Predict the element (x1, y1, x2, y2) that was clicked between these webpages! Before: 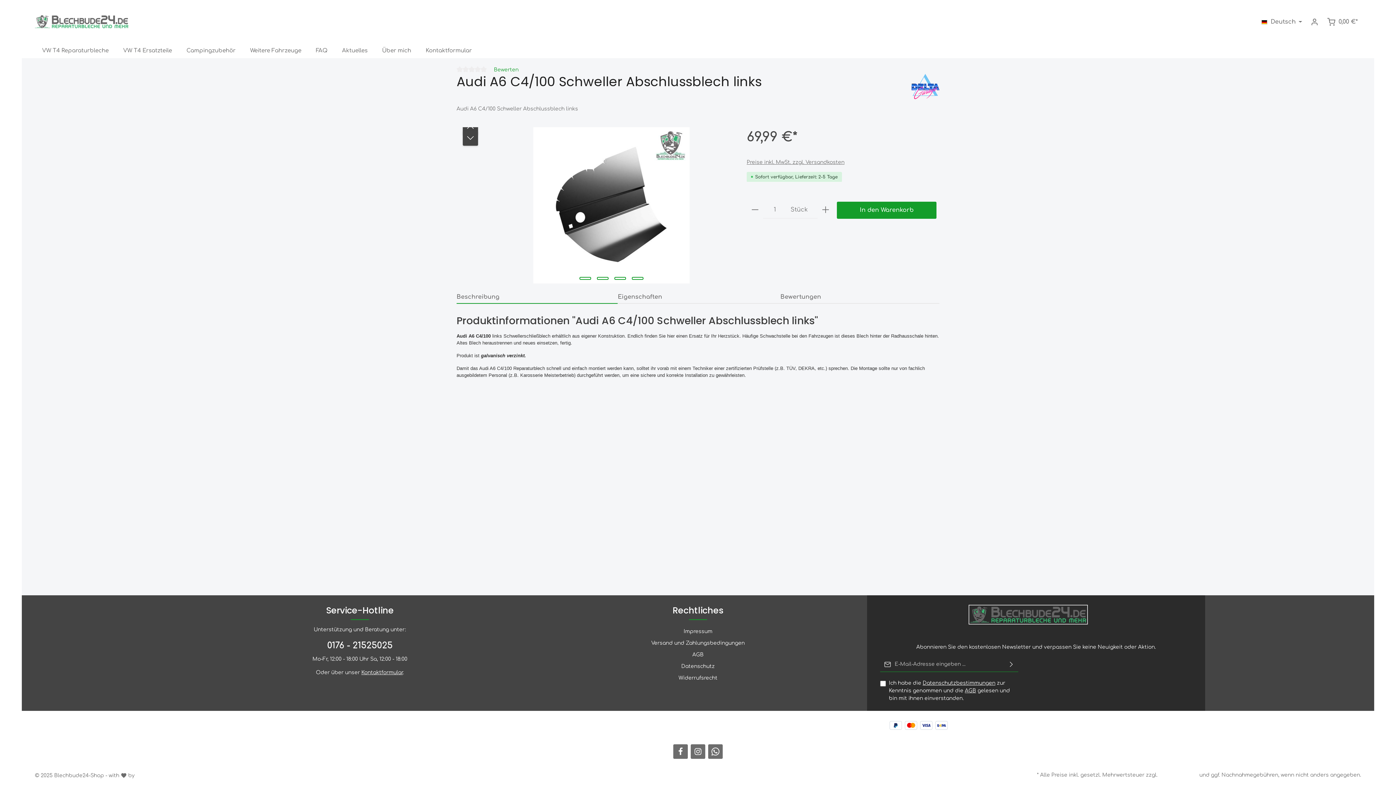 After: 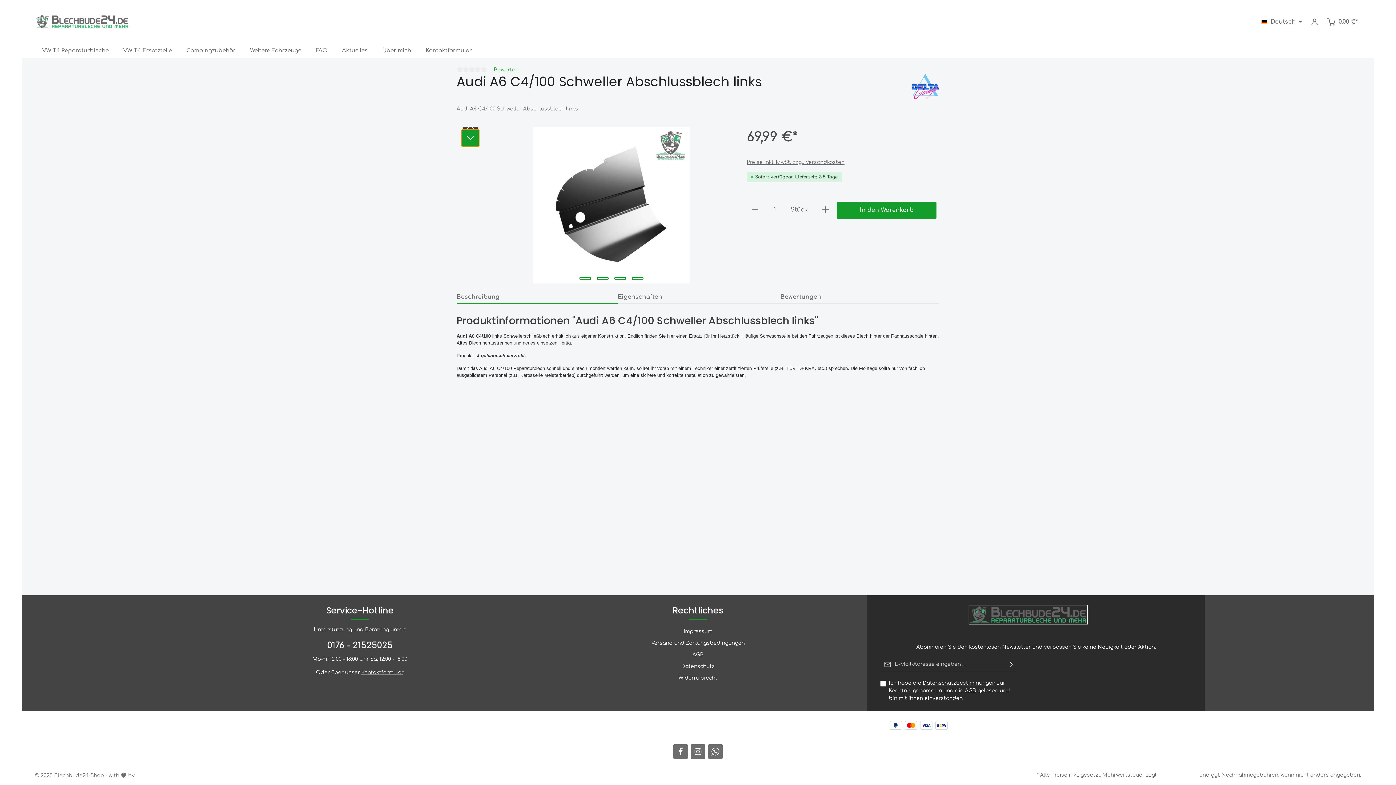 Action: bbox: (462, 130, 478, 145) label: Nächstes